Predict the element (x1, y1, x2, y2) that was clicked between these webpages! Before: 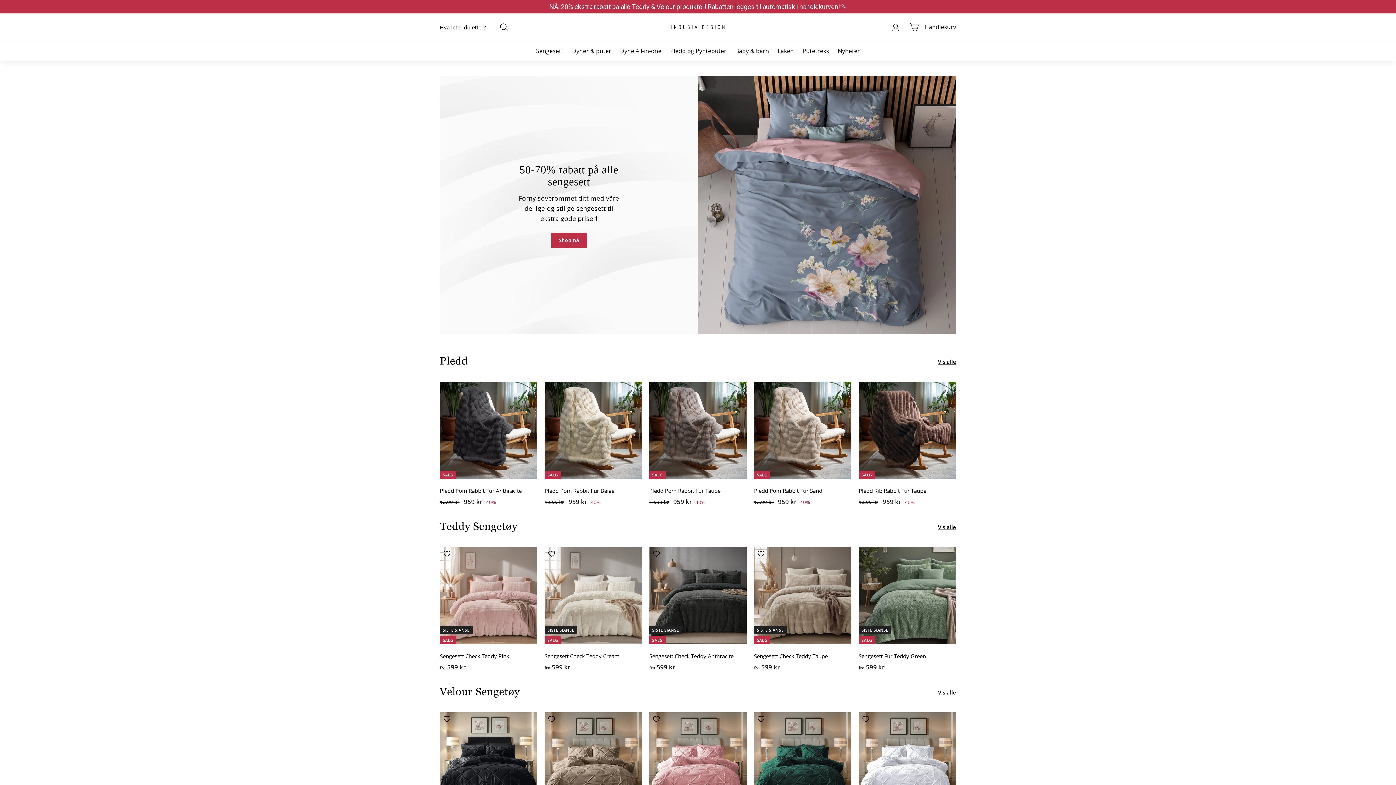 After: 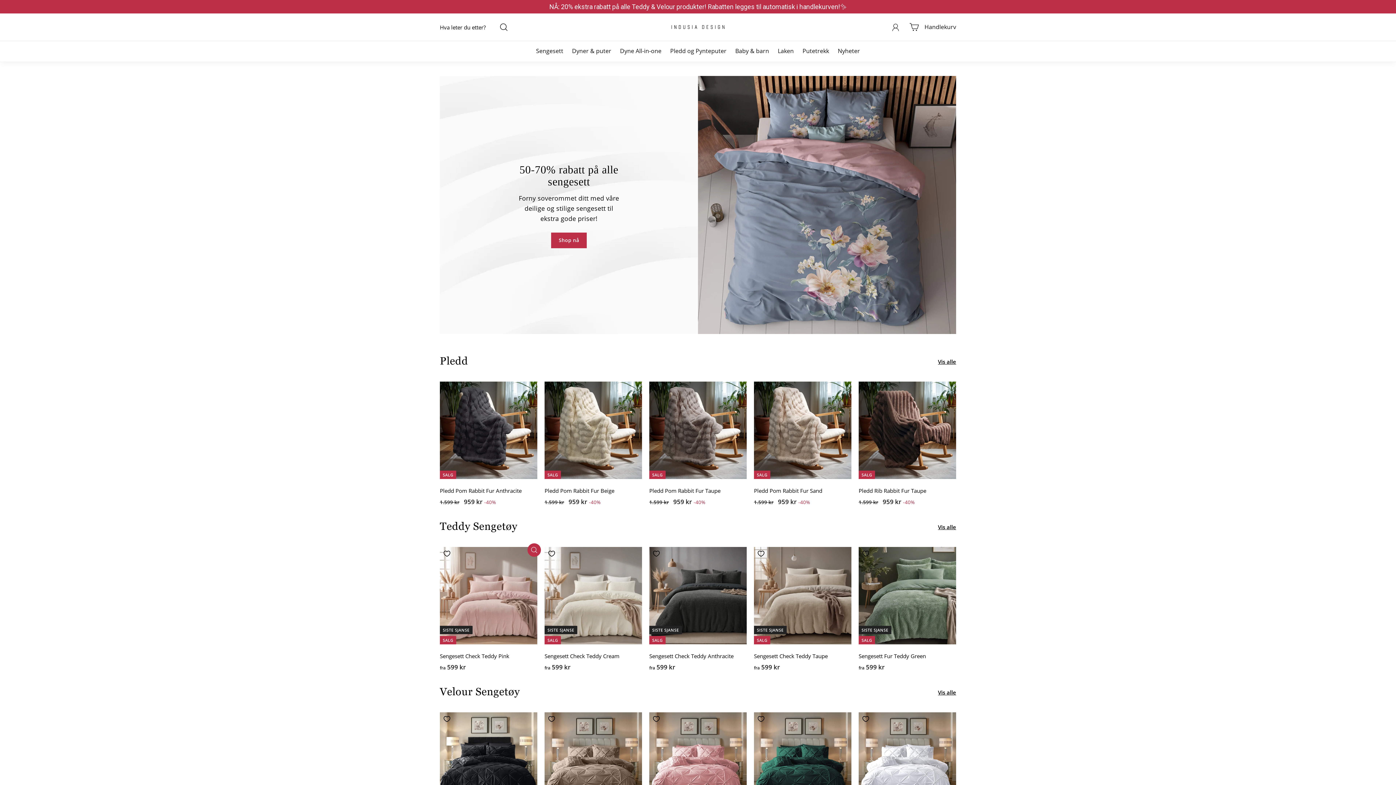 Action: bbox: (442, 549, 452, 558)